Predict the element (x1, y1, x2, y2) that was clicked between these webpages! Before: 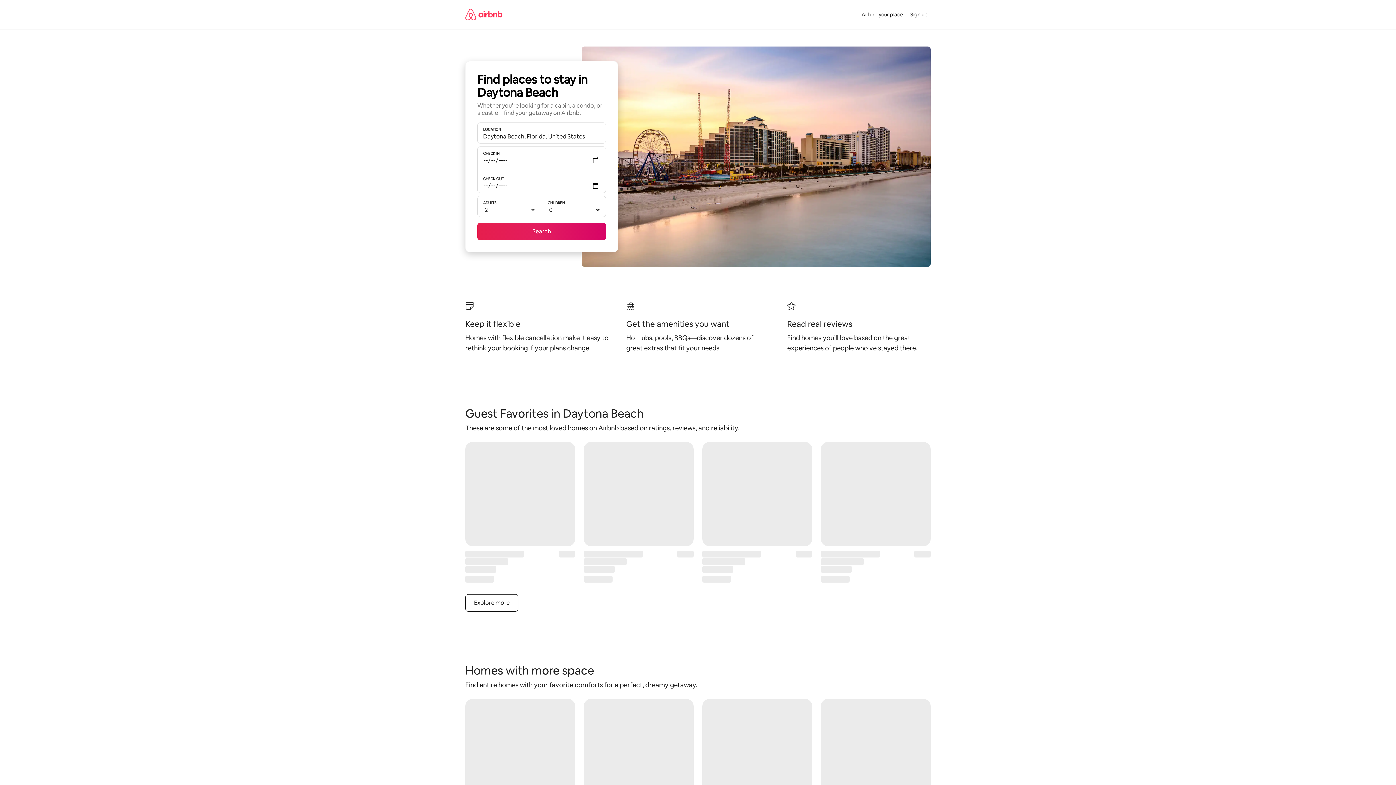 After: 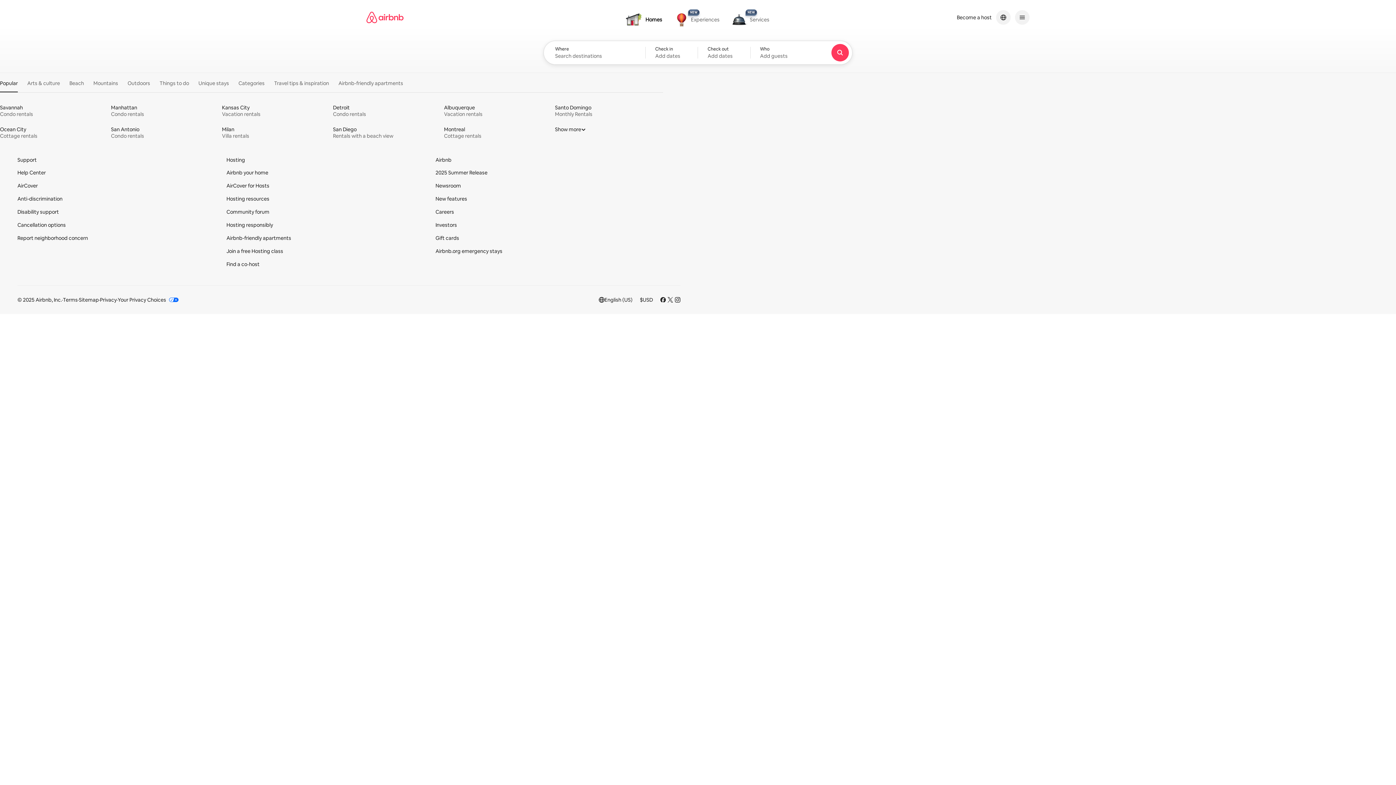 Action: bbox: (465, 0, 502, 29) label: Airbnb Homepage